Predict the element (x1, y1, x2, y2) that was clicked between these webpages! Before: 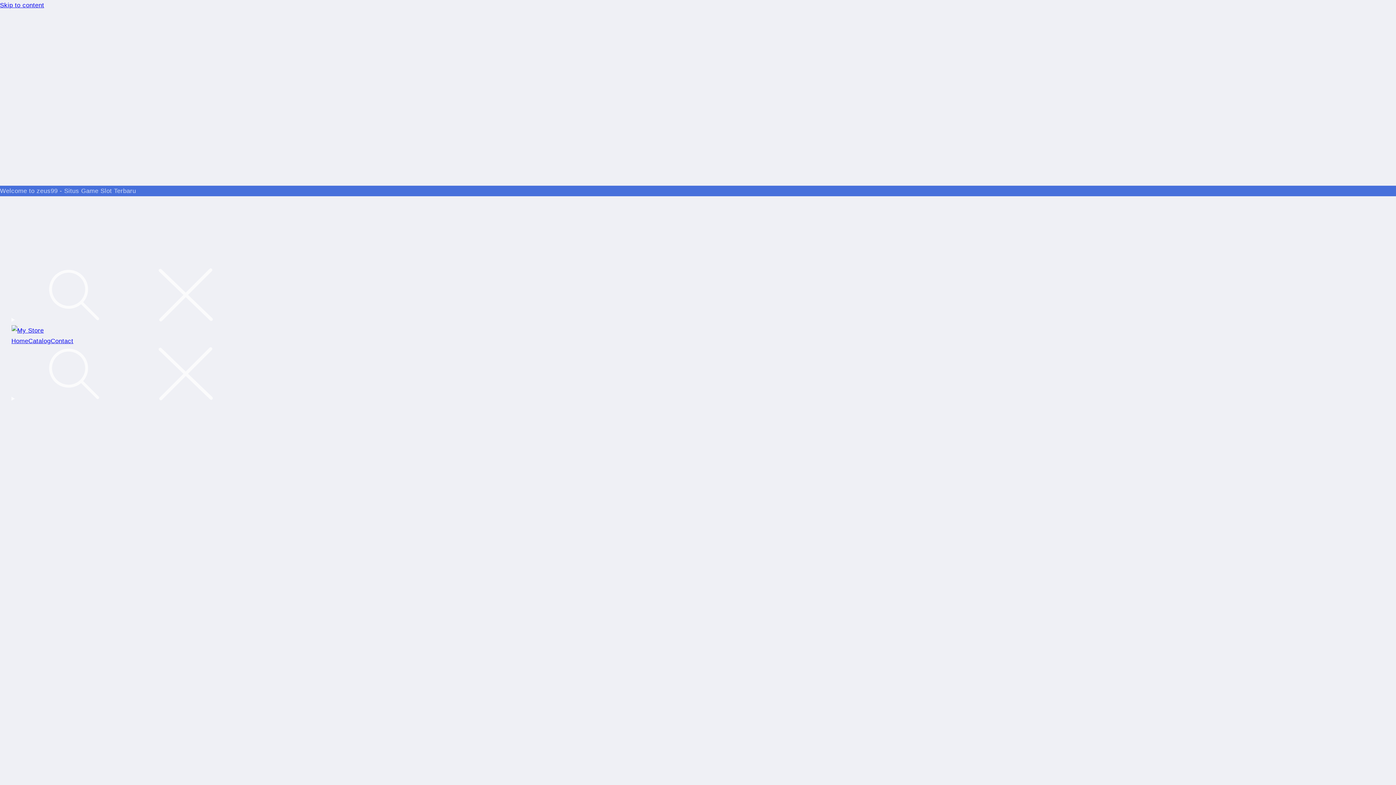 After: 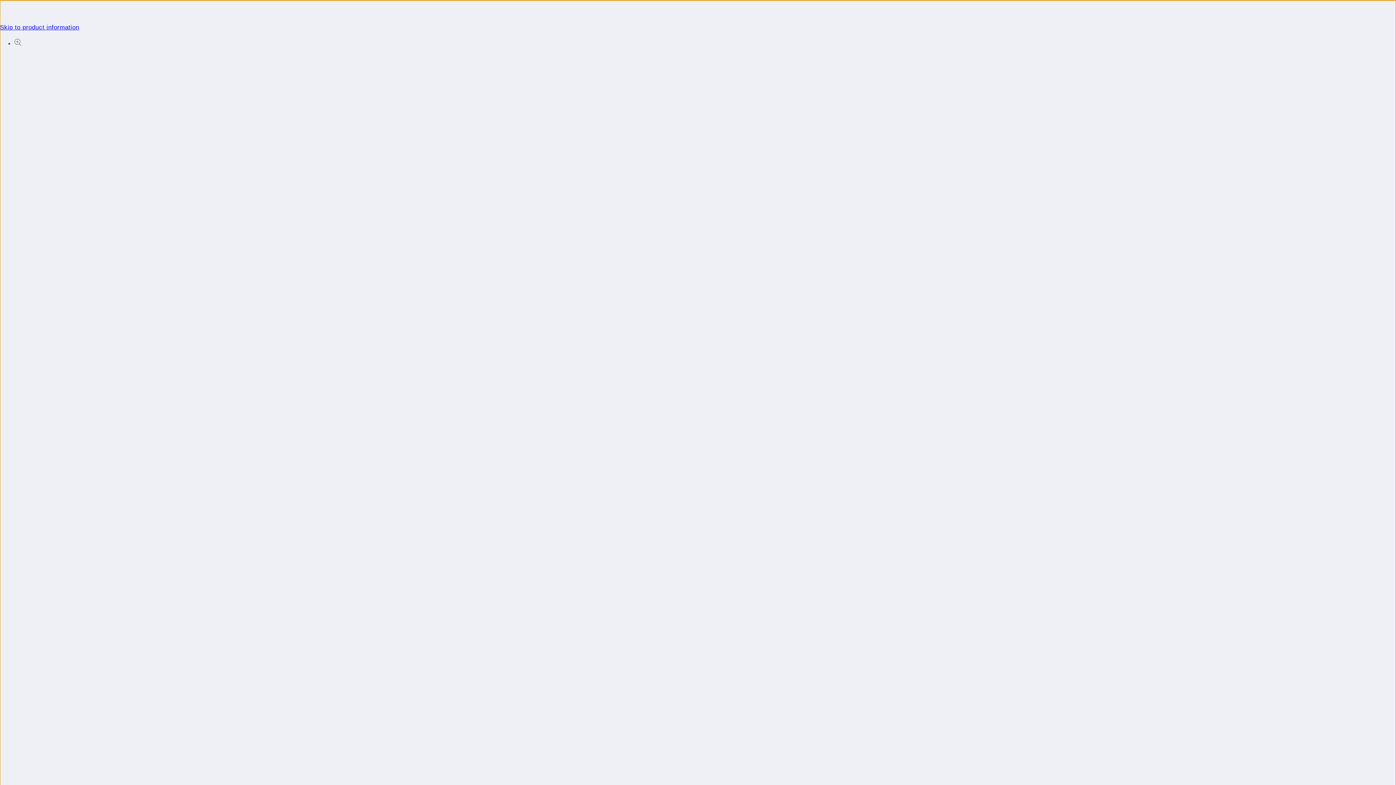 Action: label: Skip to content bbox: (0, 0, 1396, 10)